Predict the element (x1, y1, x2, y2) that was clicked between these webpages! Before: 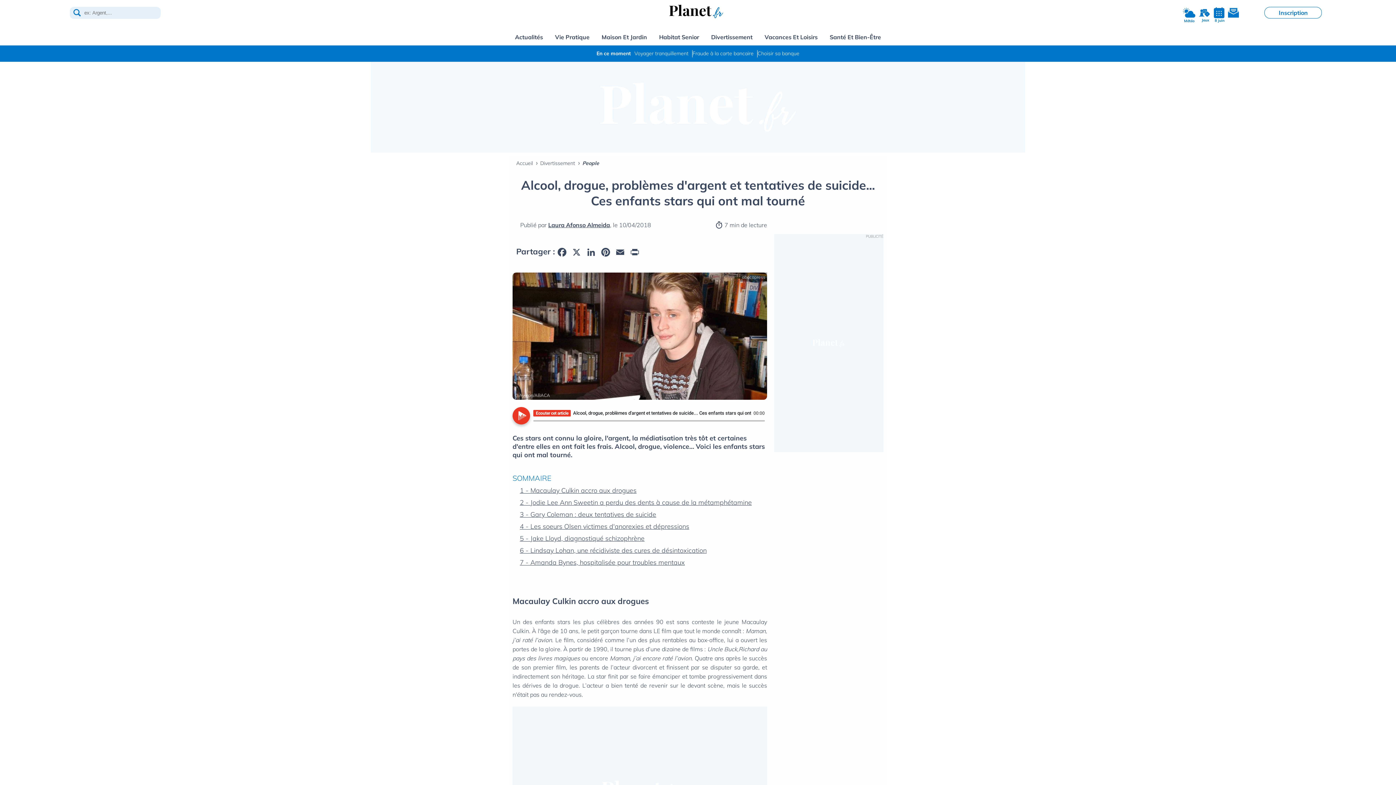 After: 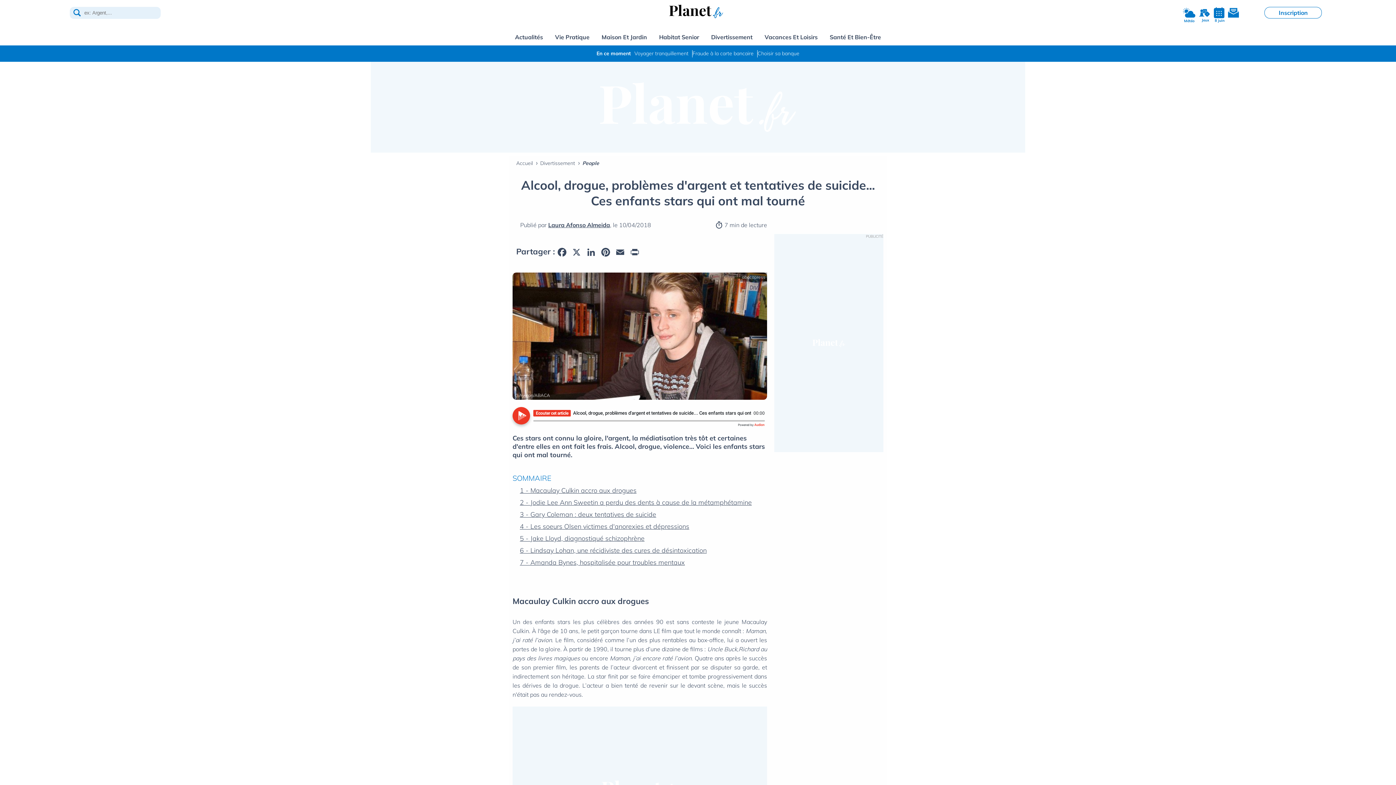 Action: bbox: (754, 423, 764, 426) label: Audion